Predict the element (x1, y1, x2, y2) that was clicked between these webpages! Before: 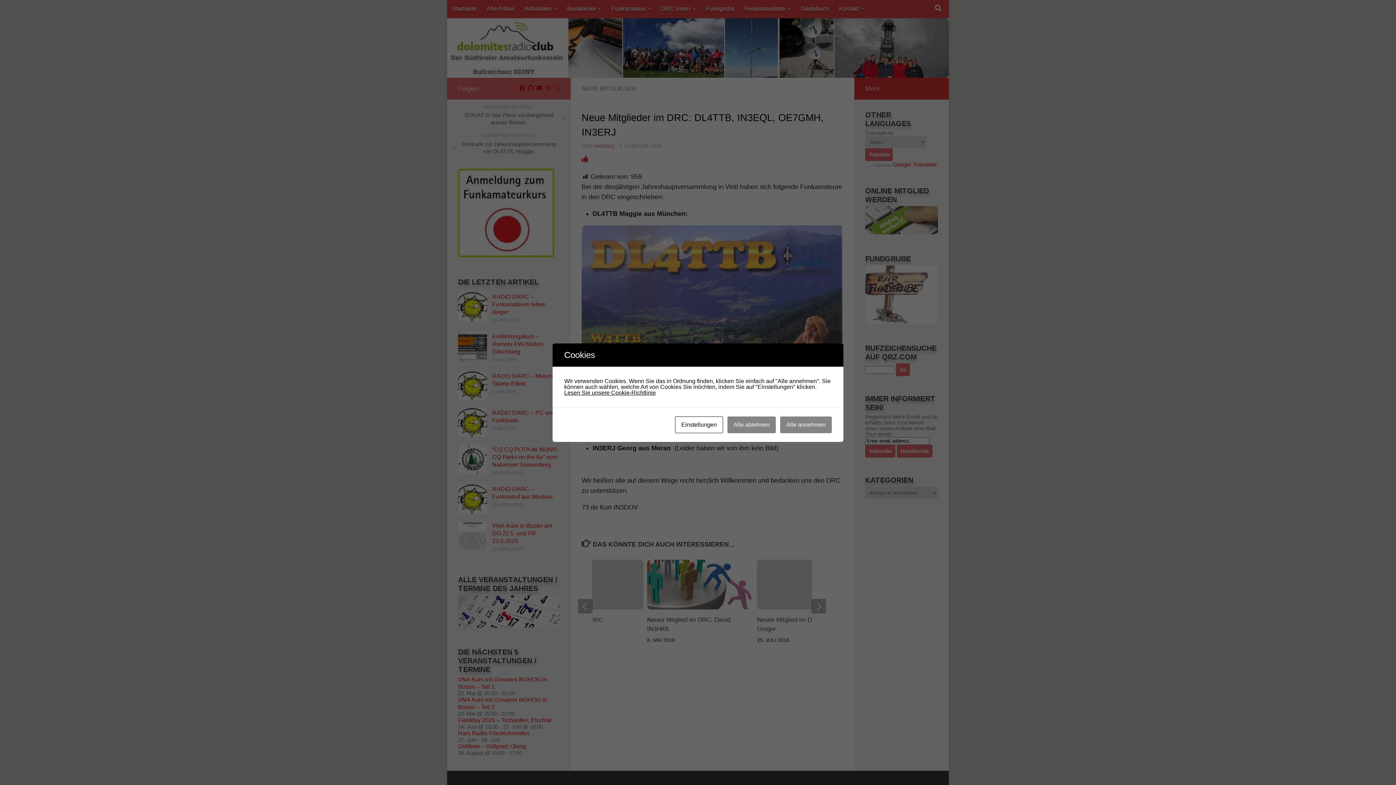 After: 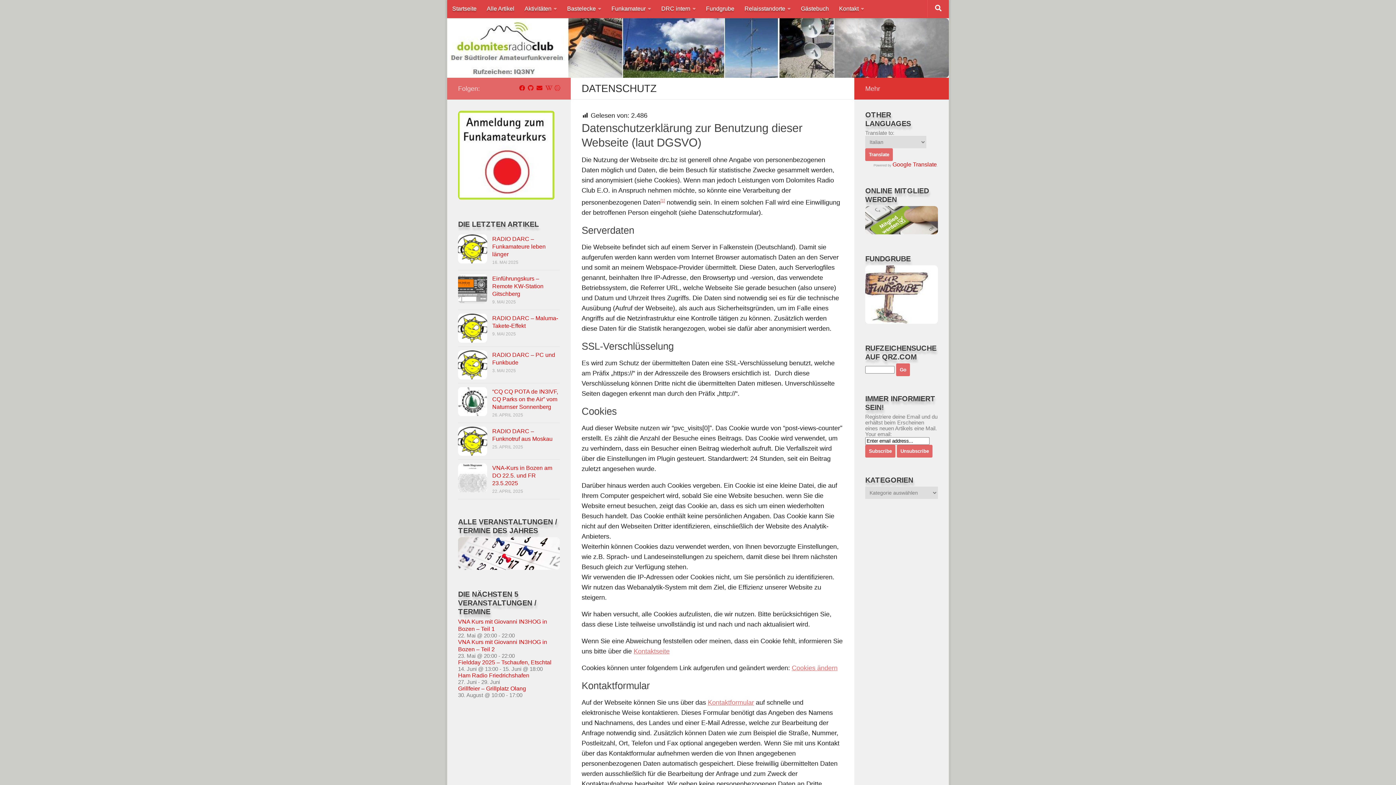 Action: label: Lesen Sie unsere Cookie-Richtlinie bbox: (564, 389, 656, 395)